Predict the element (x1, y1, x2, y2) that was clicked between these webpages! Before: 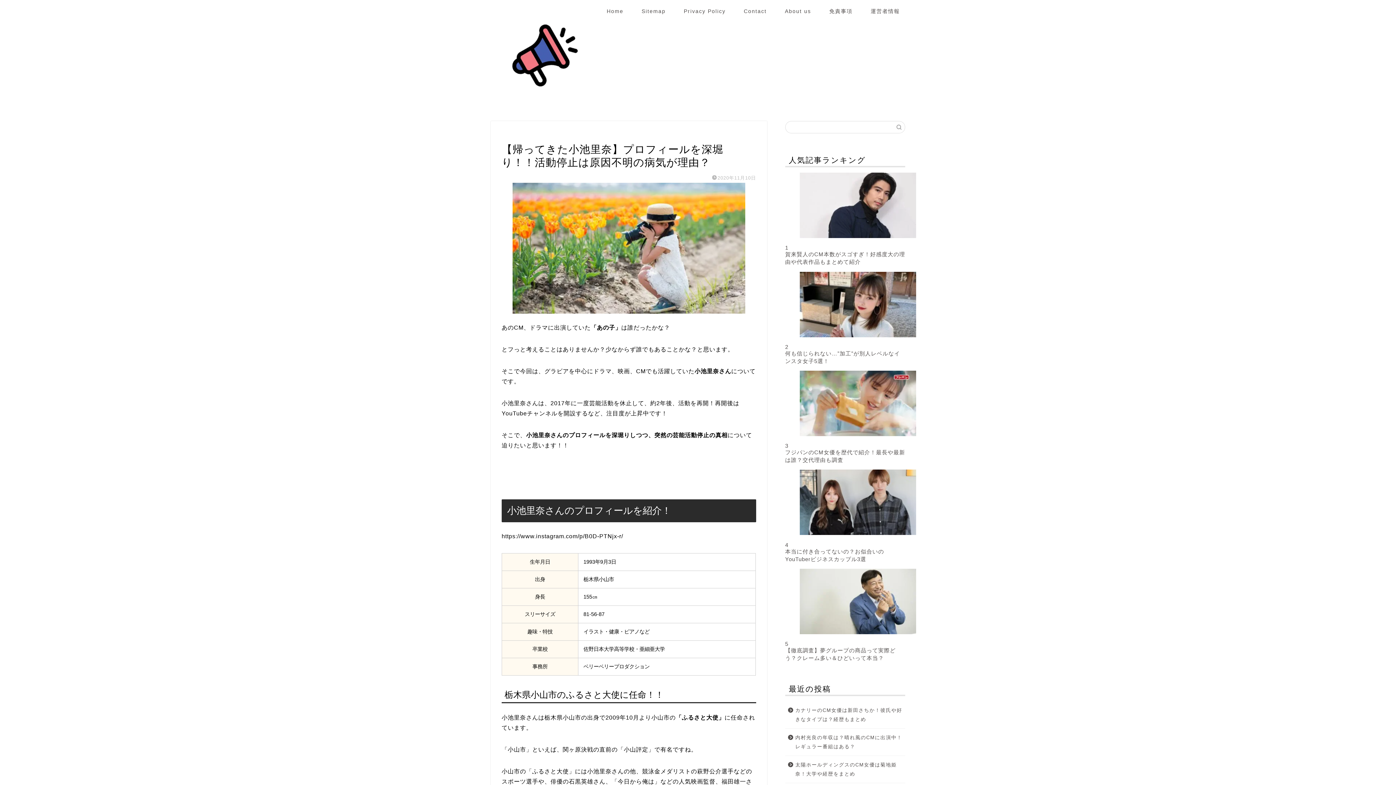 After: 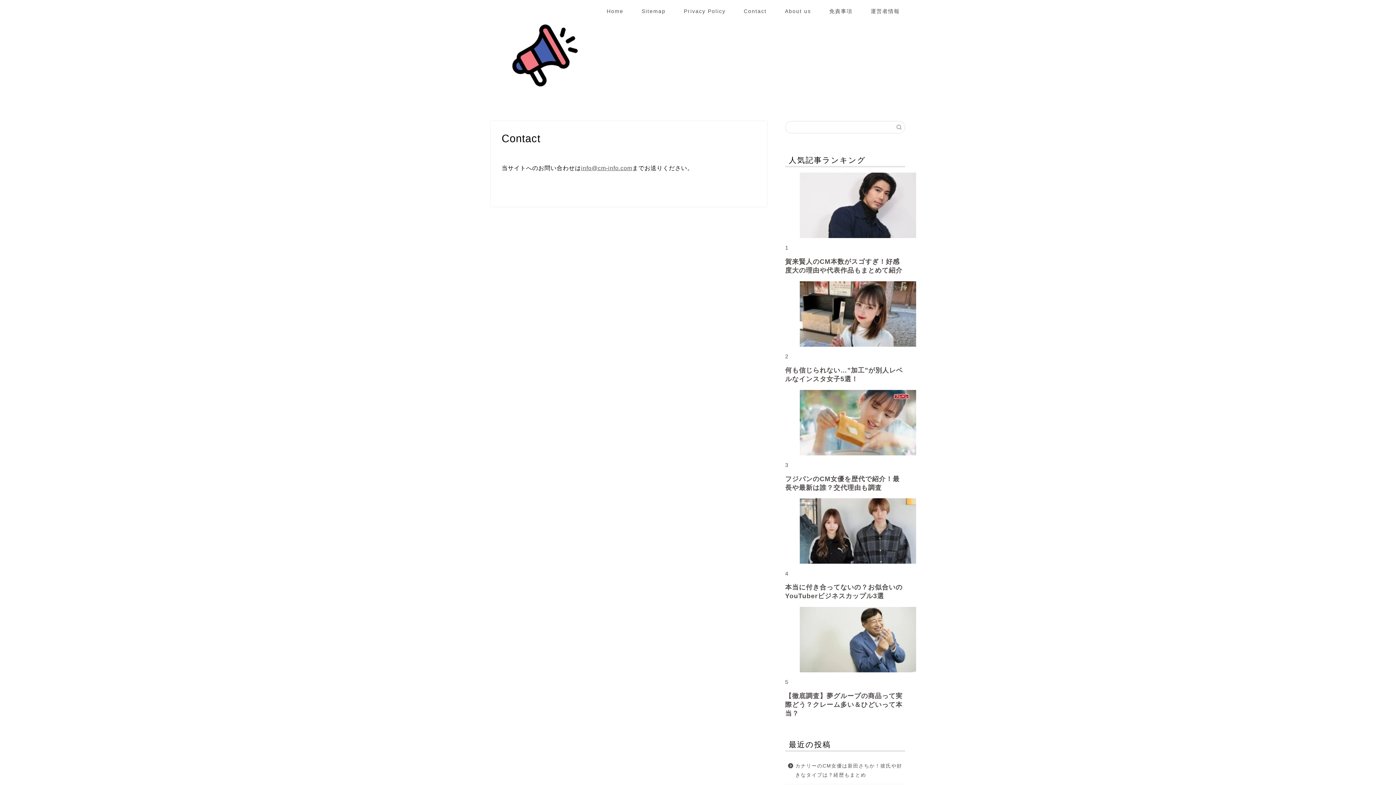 Action: label: Contact bbox: (734, 5, 776, 20)